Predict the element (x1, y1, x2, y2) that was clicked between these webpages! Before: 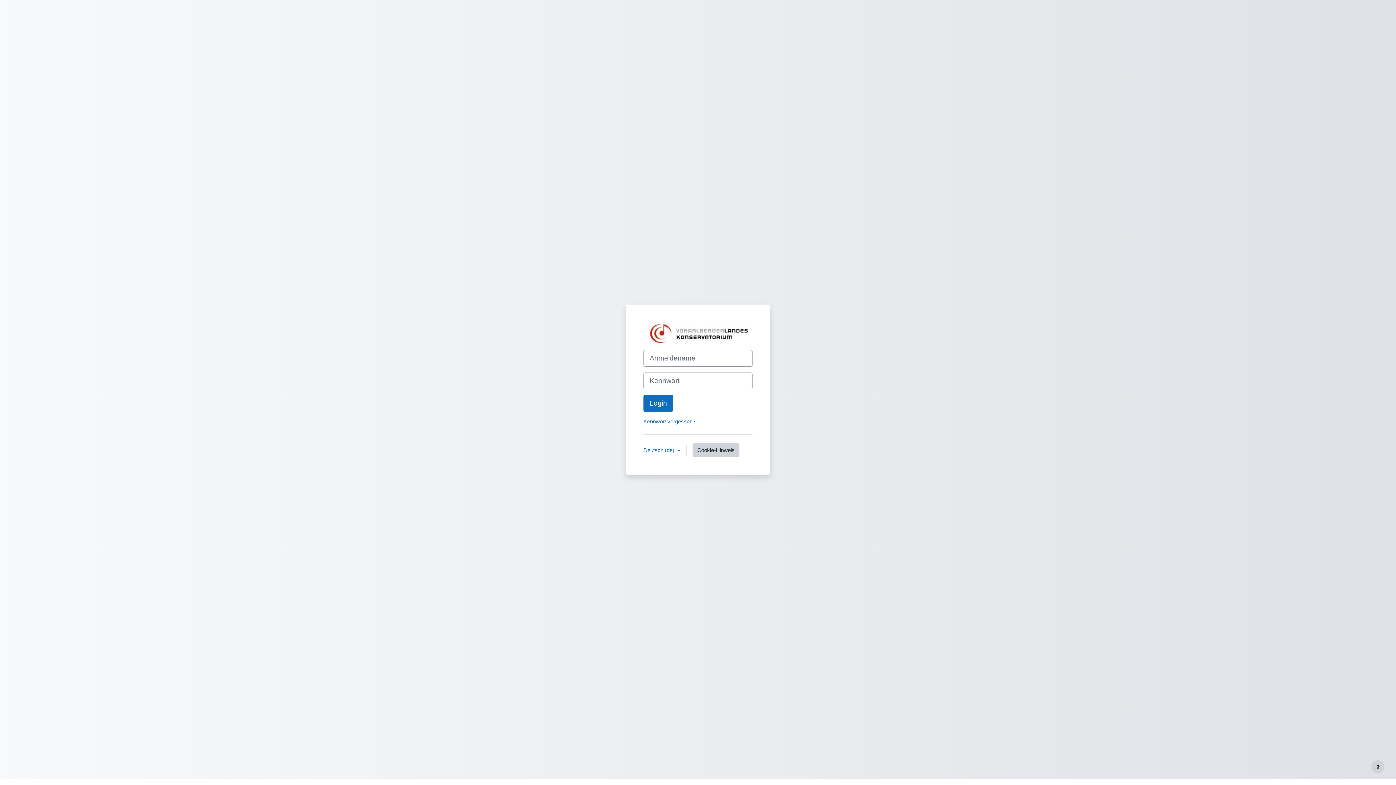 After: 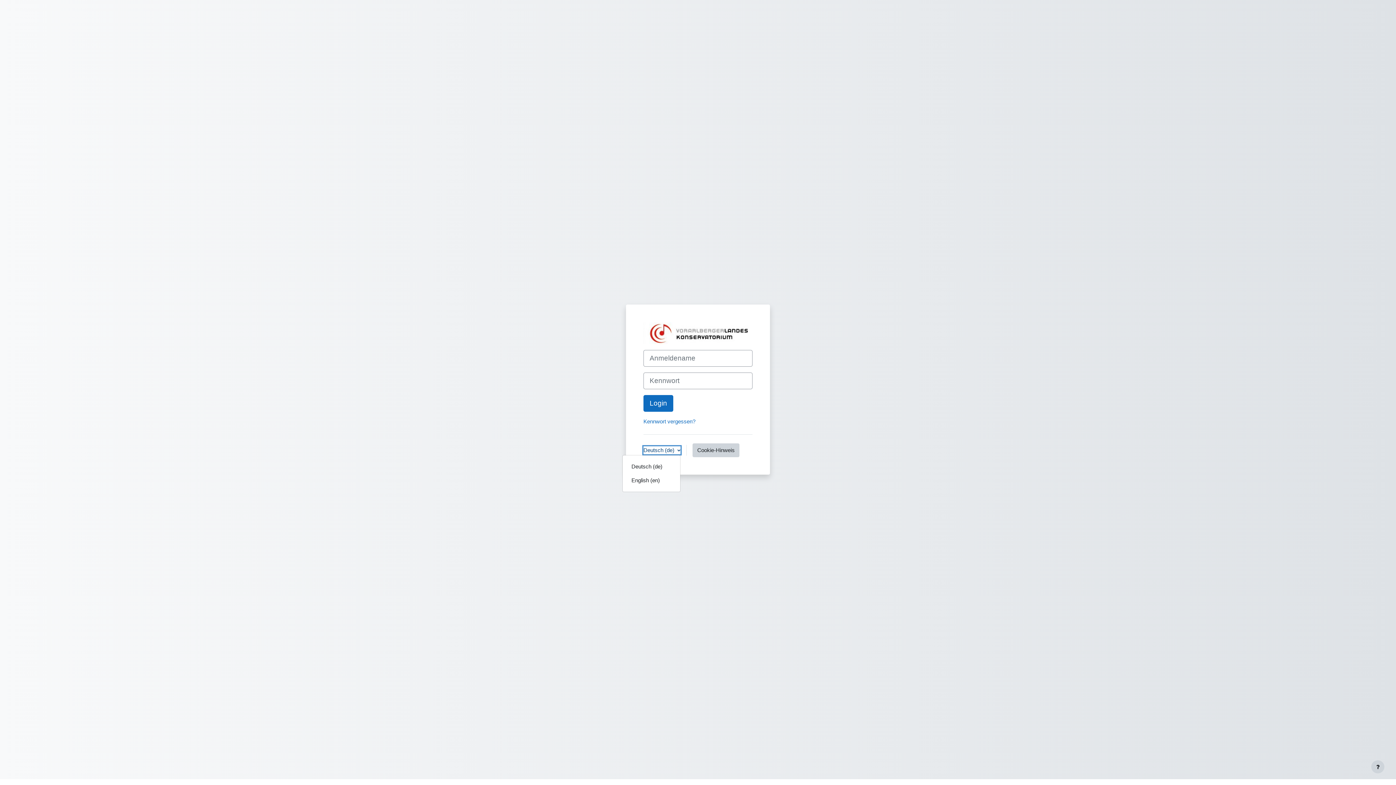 Action: bbox: (643, 446, 680, 454) label: Deutsch ‎(de)‎